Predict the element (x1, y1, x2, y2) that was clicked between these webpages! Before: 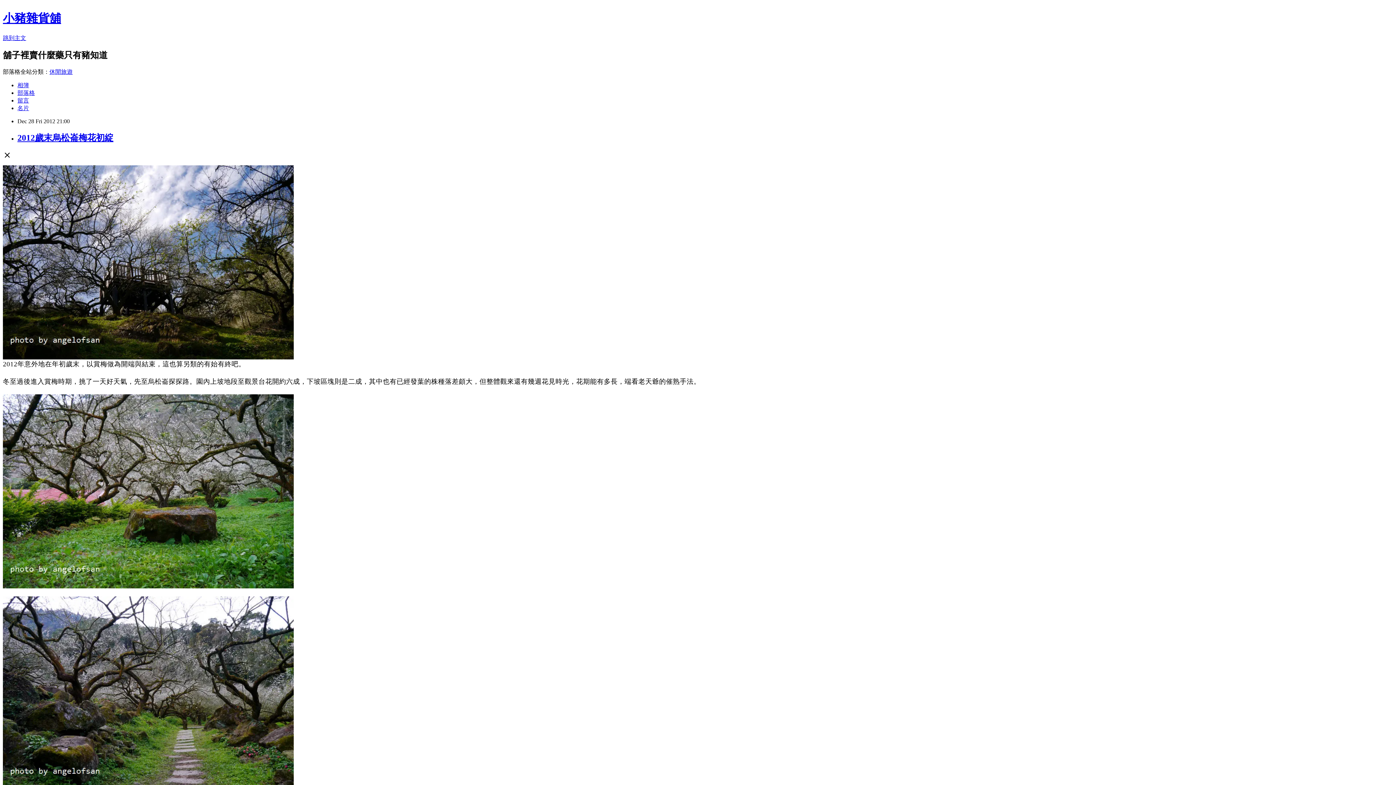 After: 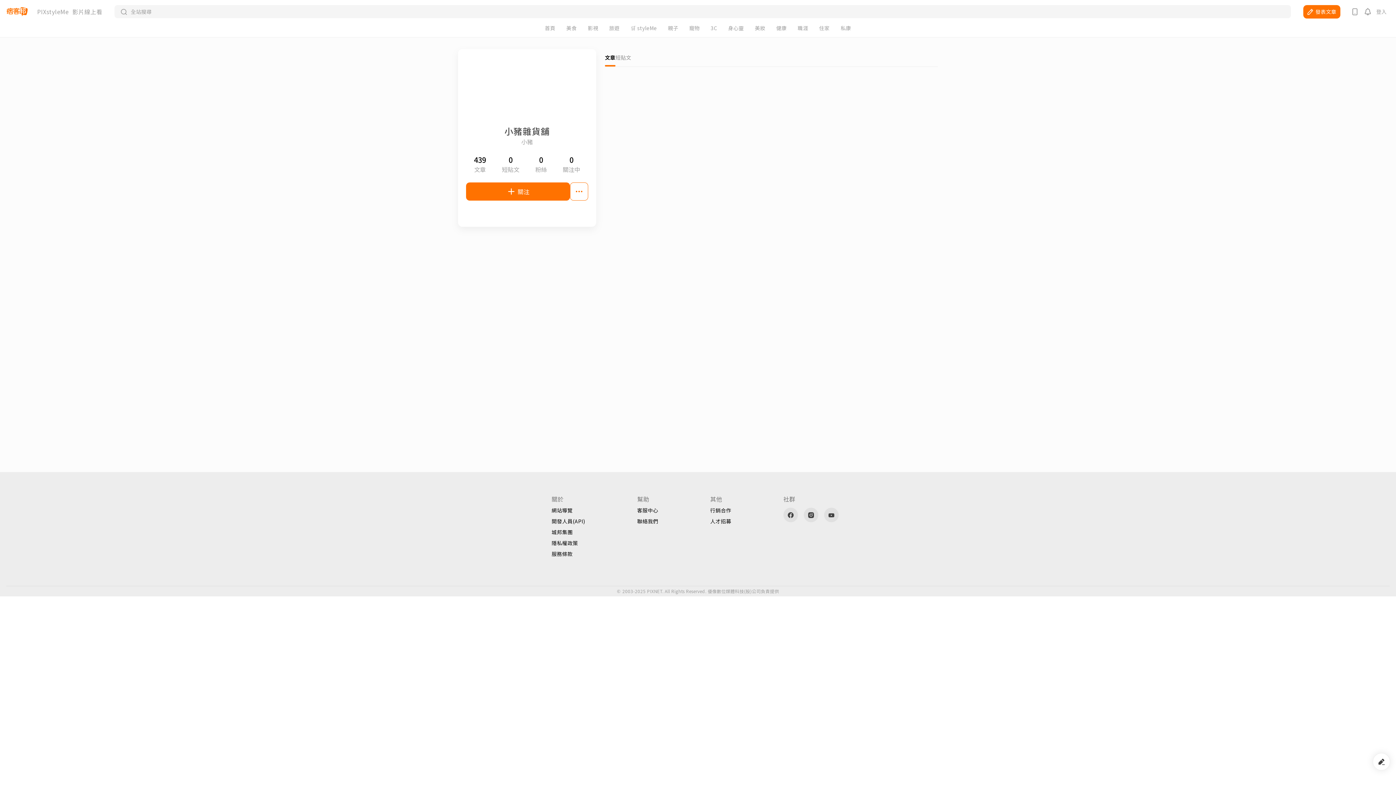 Action: label: 名片 bbox: (17, 104, 29, 111)